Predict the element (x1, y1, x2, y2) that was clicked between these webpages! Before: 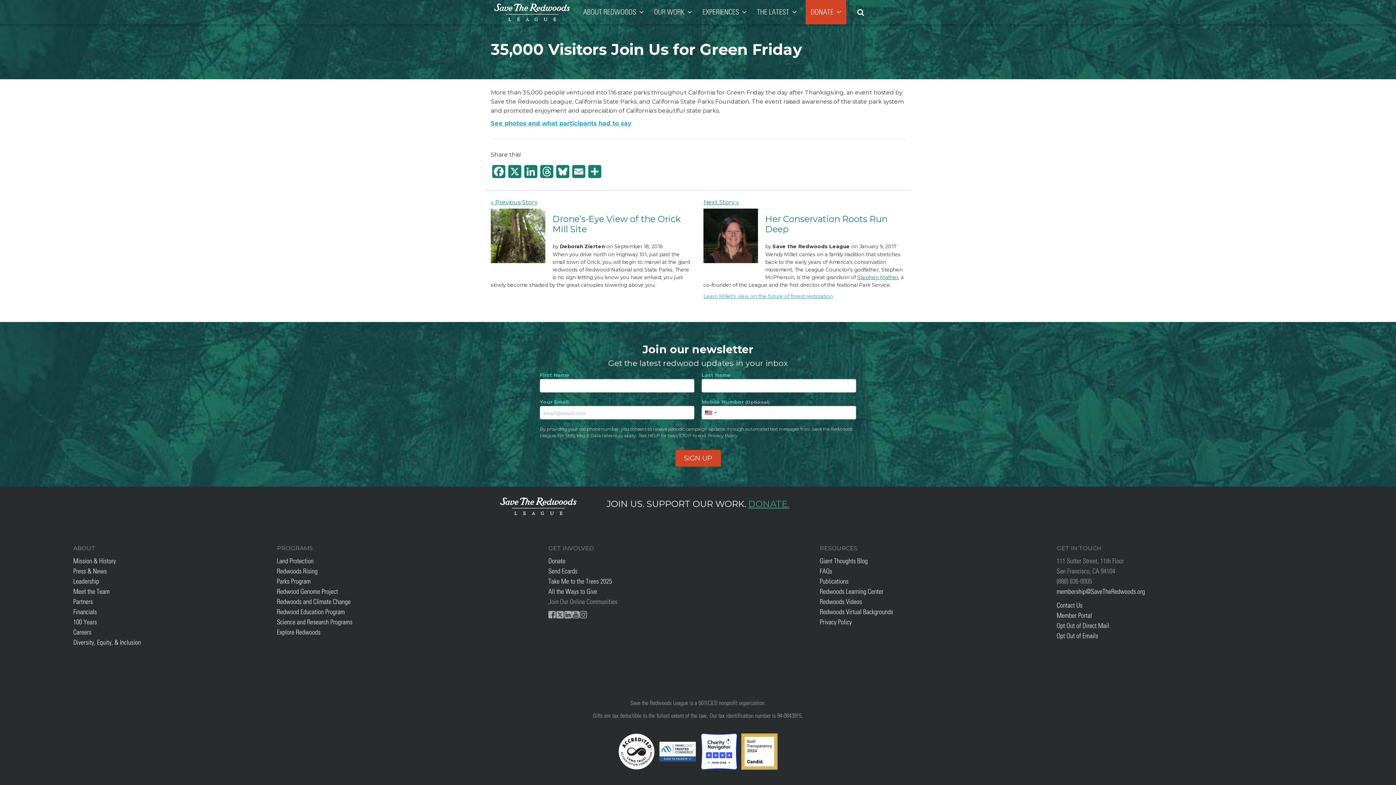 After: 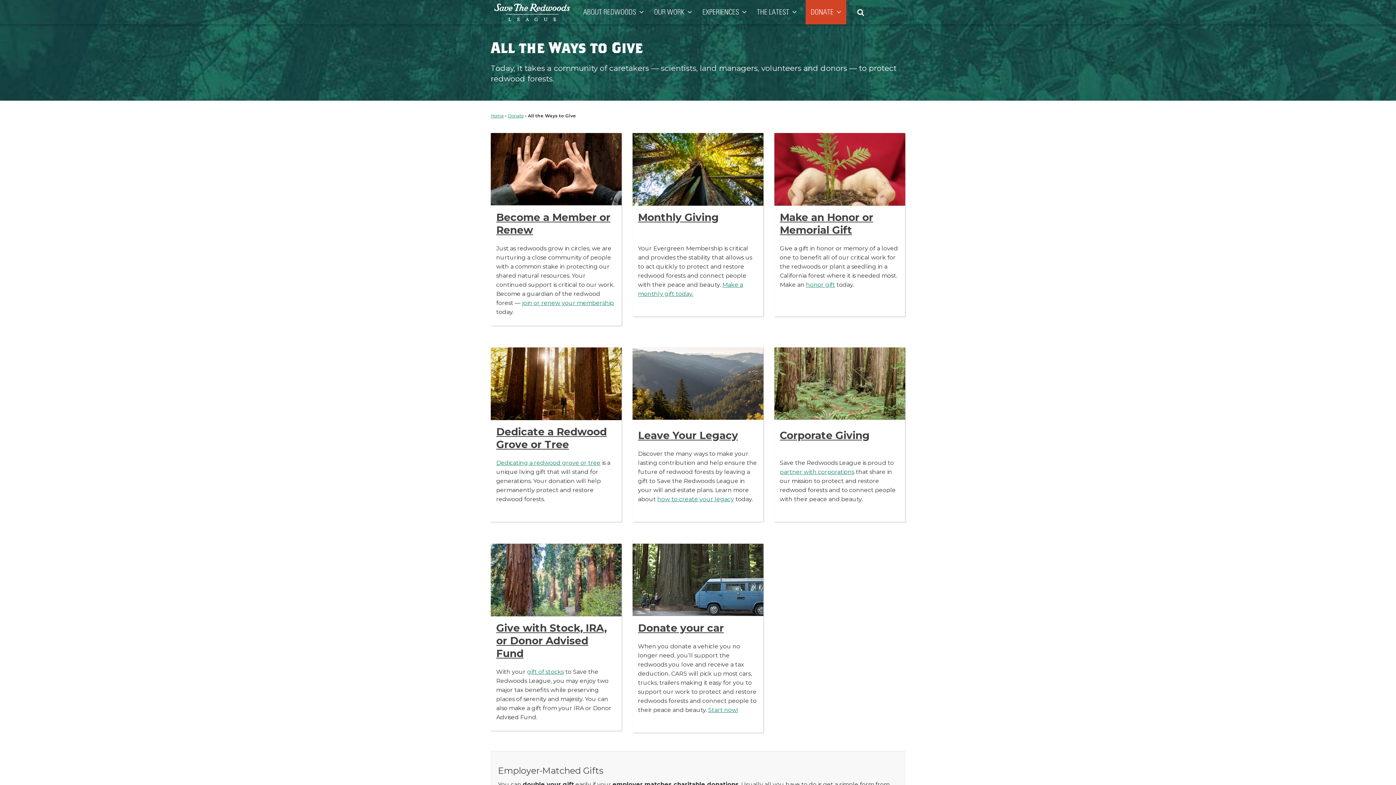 Action: label: Donate bbox: (548, 558, 565, 565)